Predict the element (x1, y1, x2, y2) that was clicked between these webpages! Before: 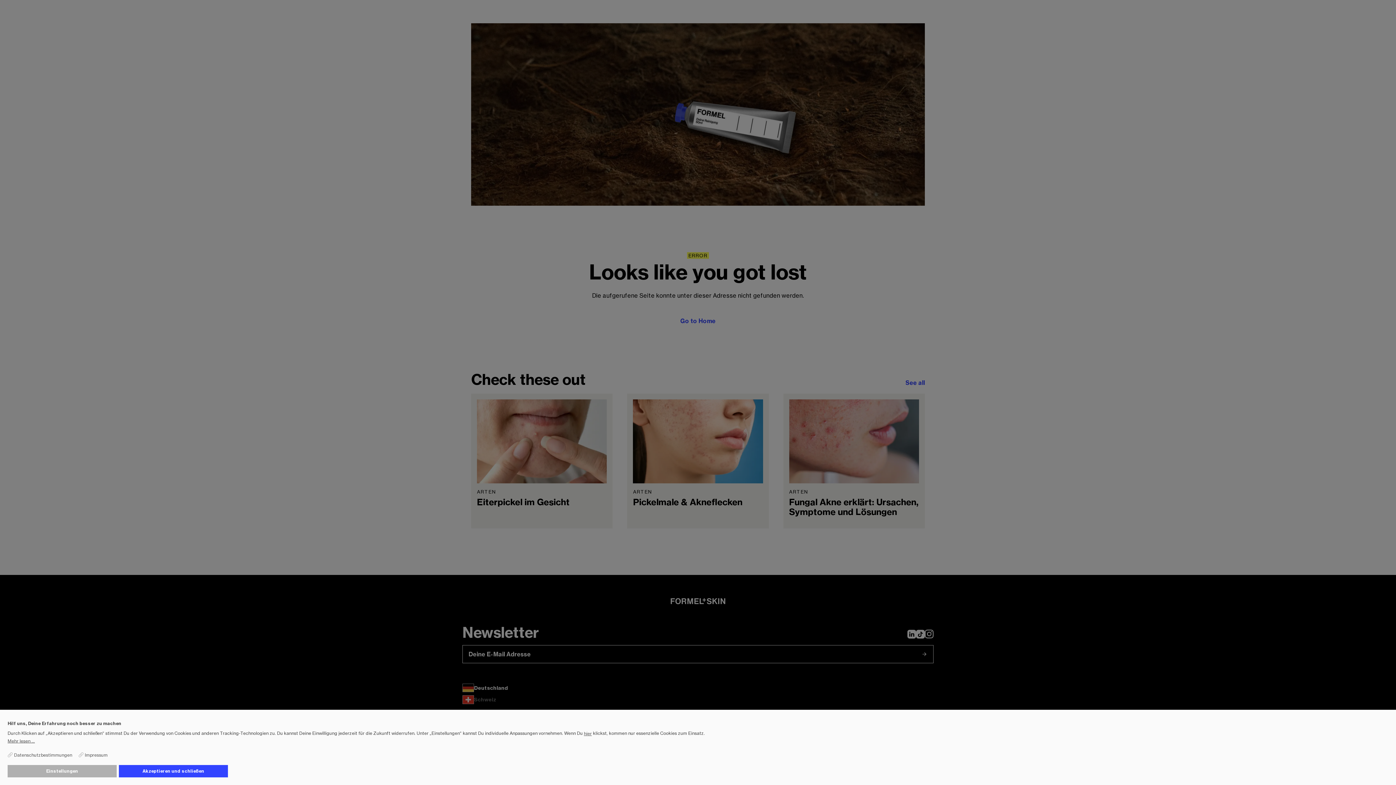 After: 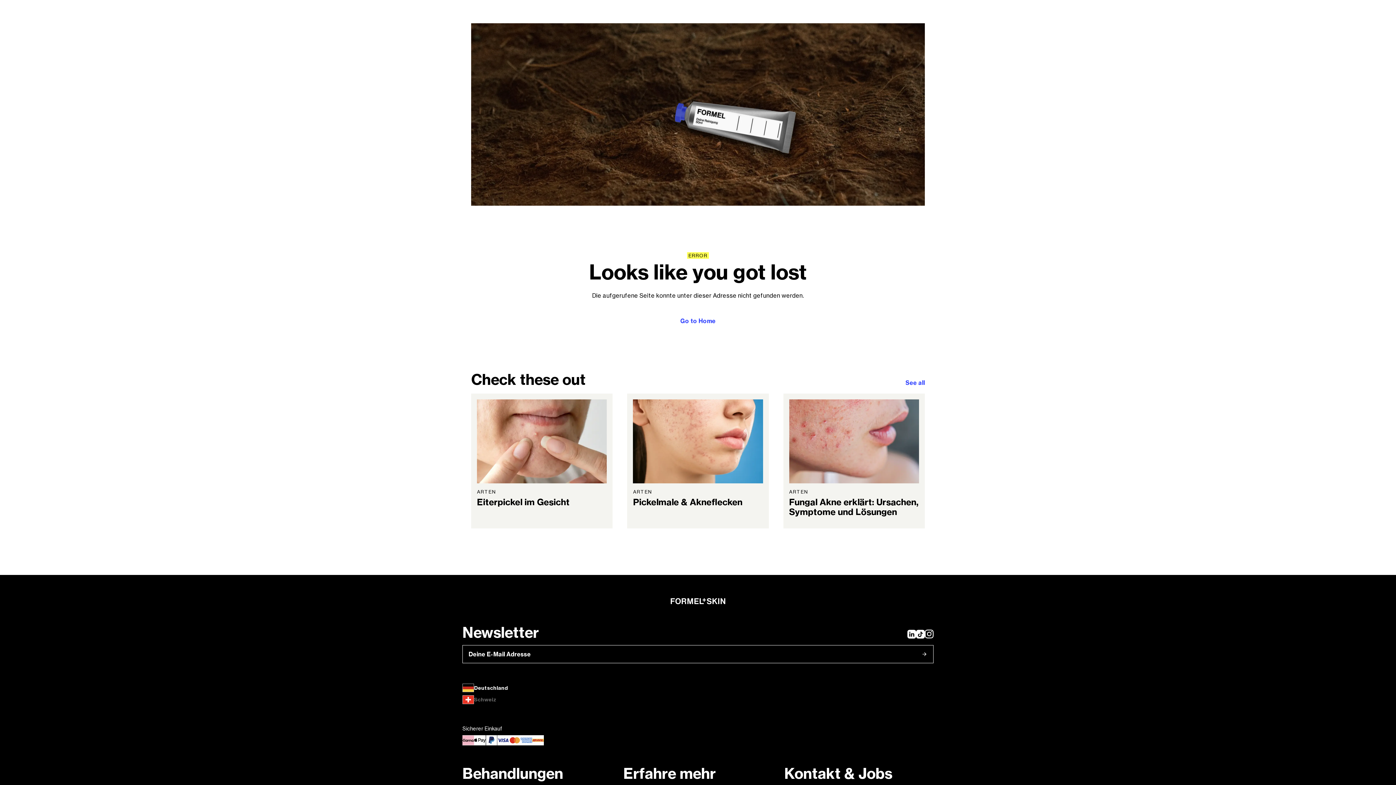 Action: label: Akzeptieren und schließen bbox: (118, 765, 228, 777)